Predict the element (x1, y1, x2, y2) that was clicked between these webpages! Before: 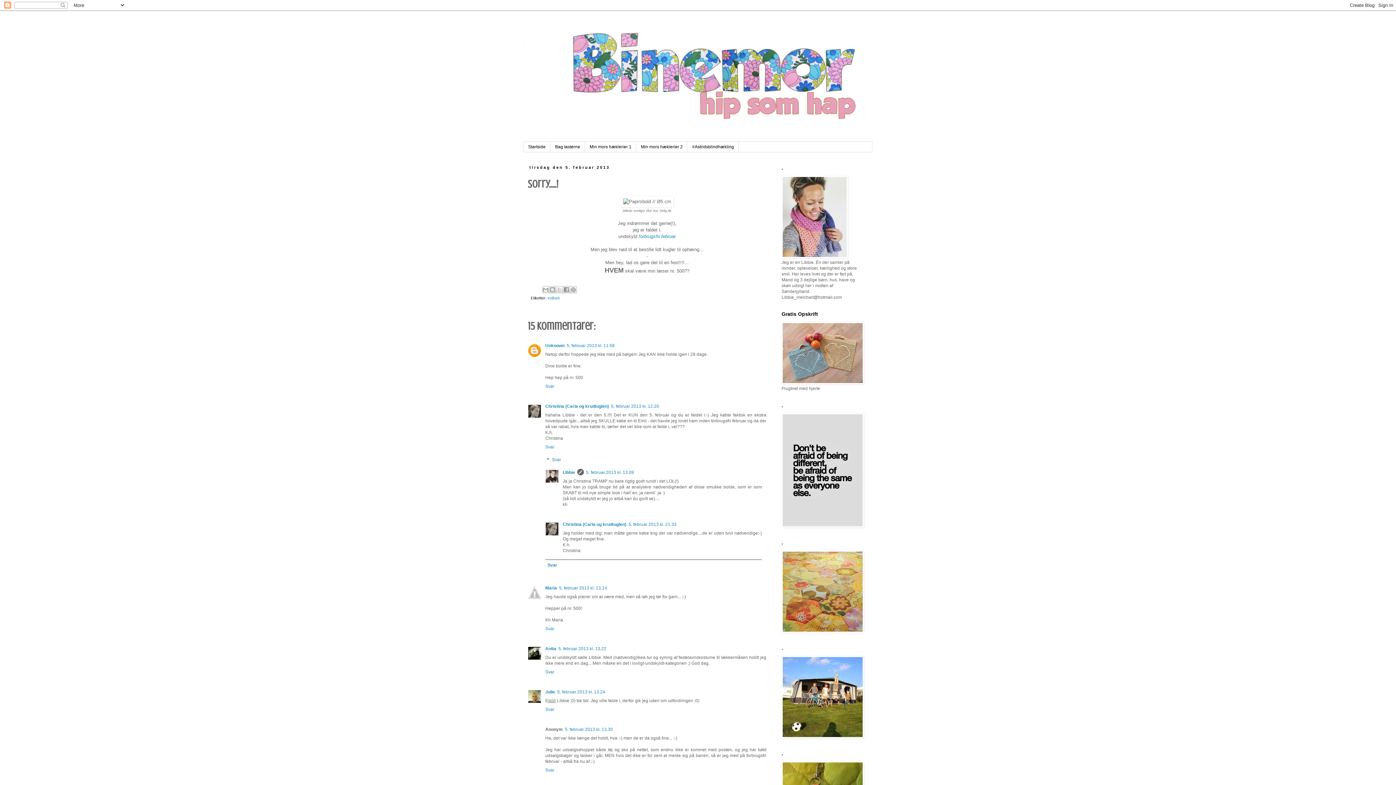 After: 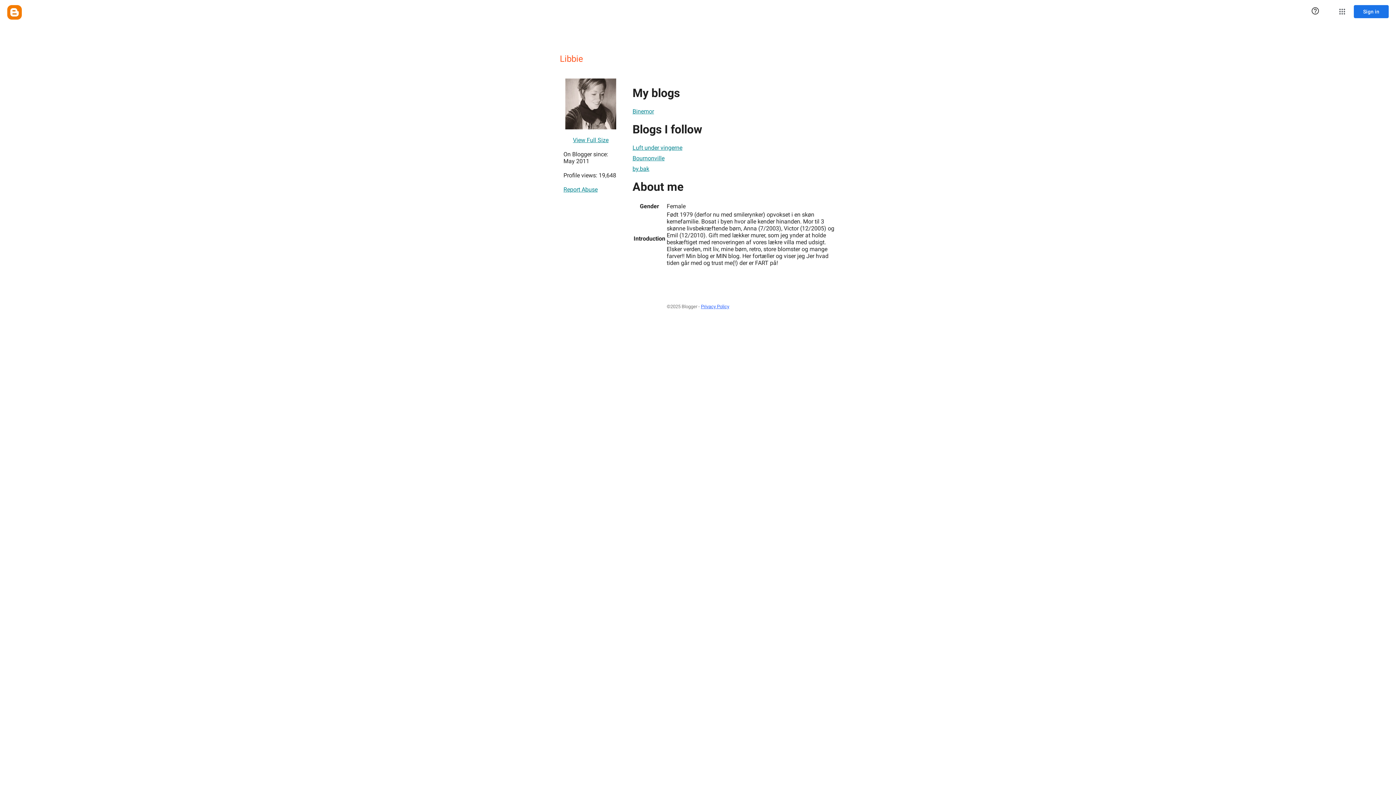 Action: label: Libbie bbox: (562, 470, 575, 475)